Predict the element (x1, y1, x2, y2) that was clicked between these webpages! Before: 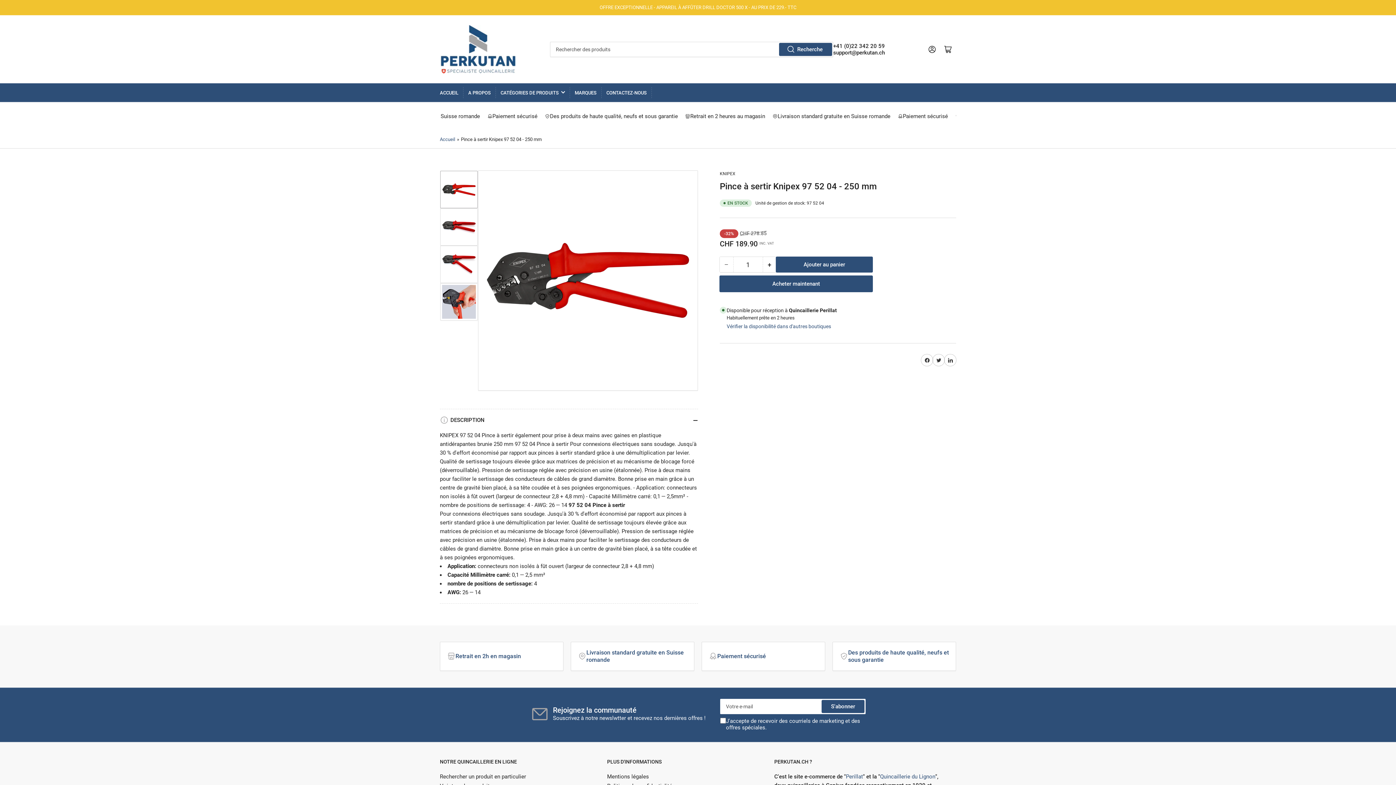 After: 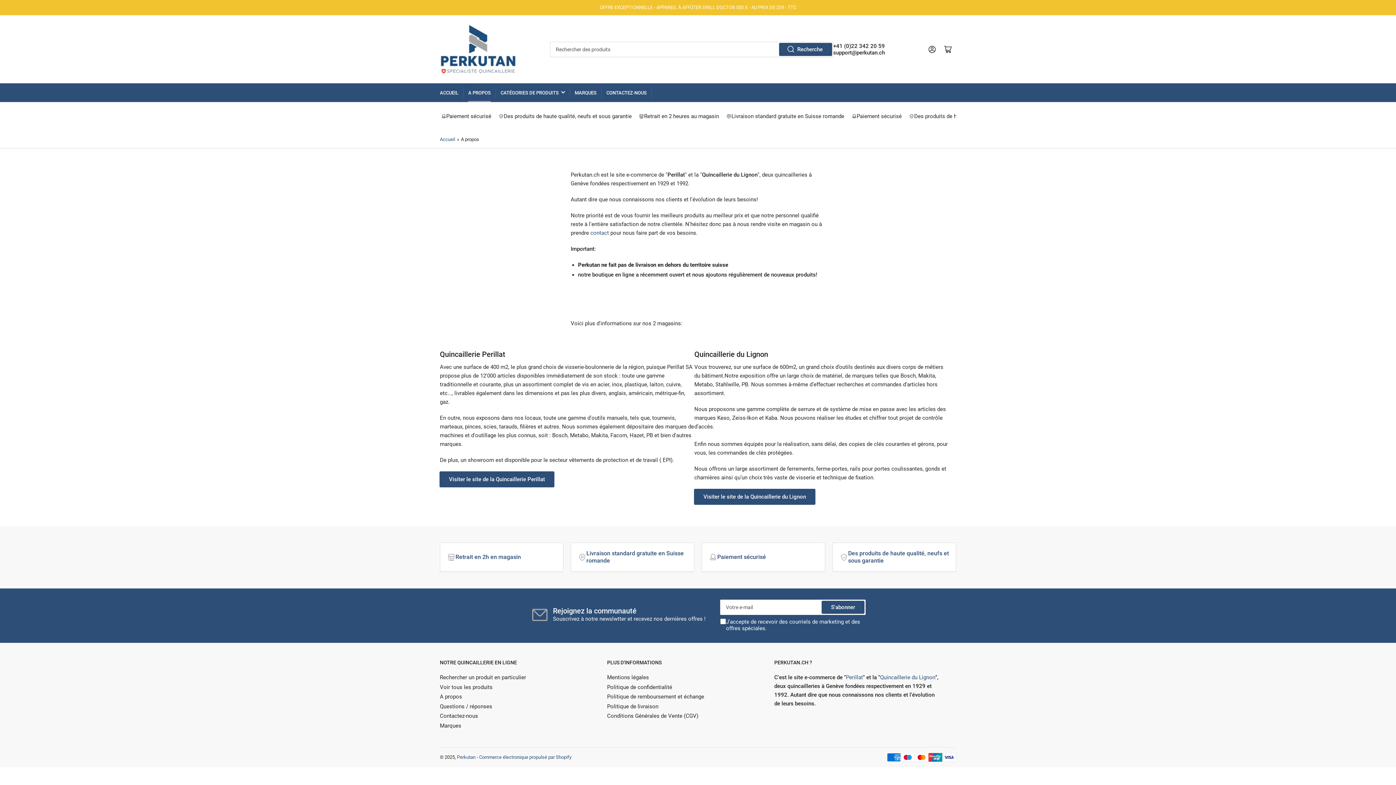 Action: label: A PROPOS bbox: (468, 83, 490, 101)